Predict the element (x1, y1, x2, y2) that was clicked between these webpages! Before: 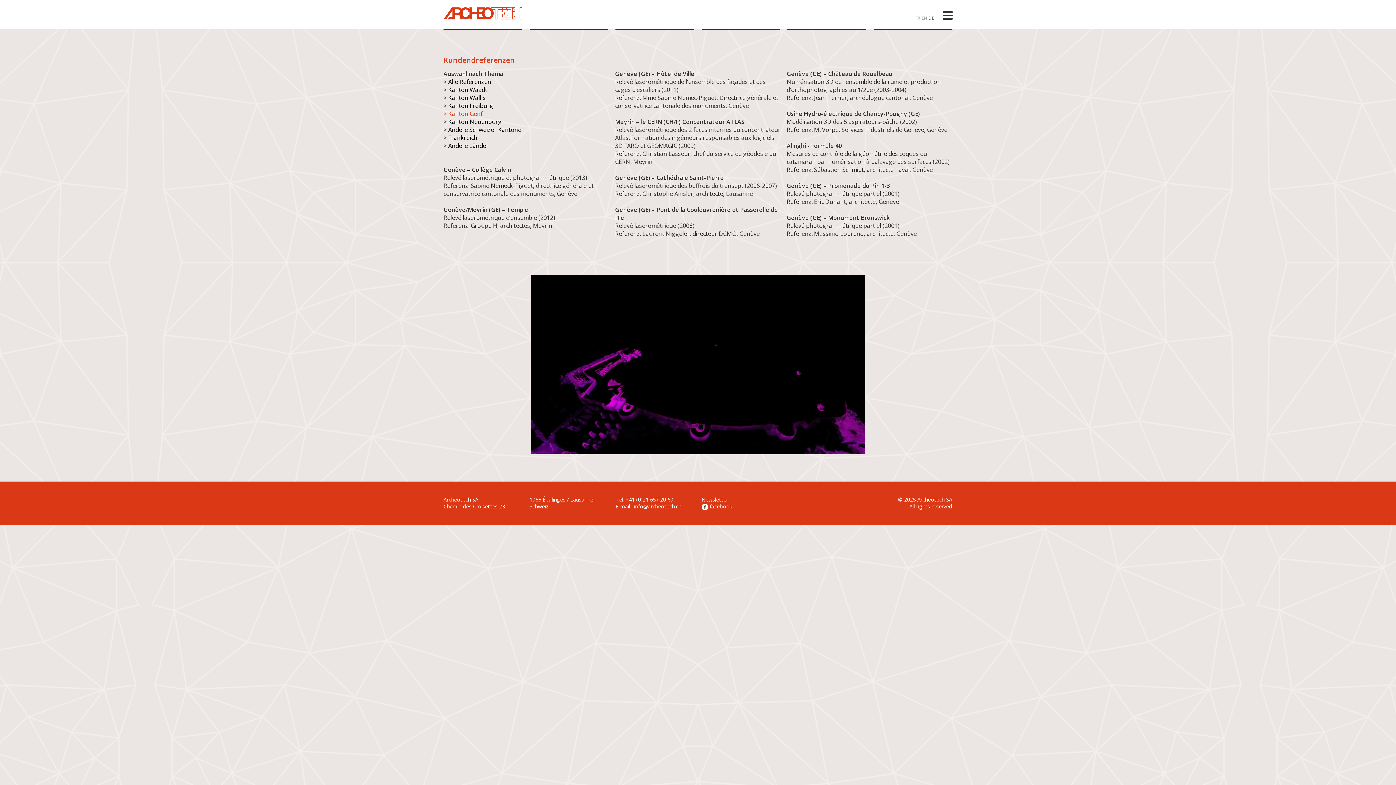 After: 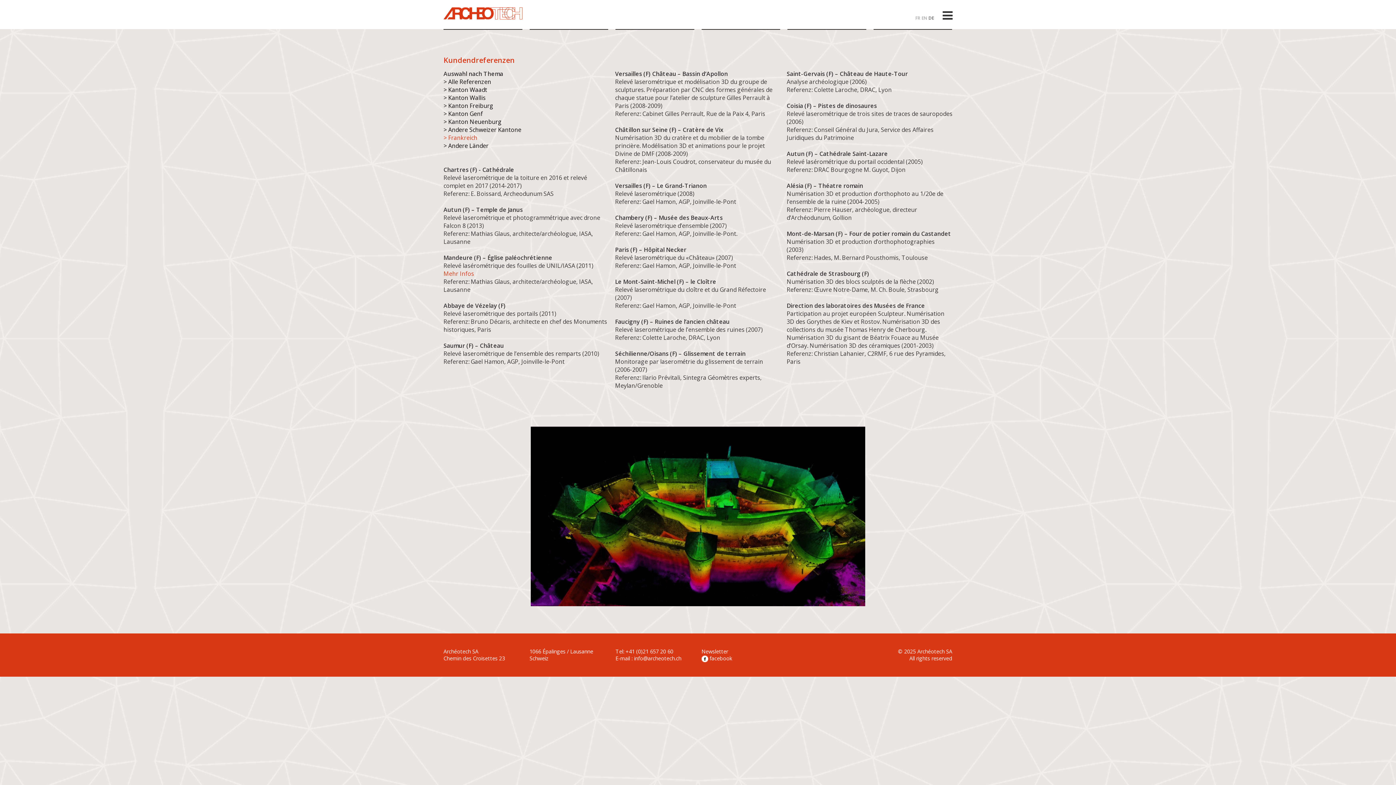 Action: label: > Frankreich bbox: (443, 133, 477, 141)